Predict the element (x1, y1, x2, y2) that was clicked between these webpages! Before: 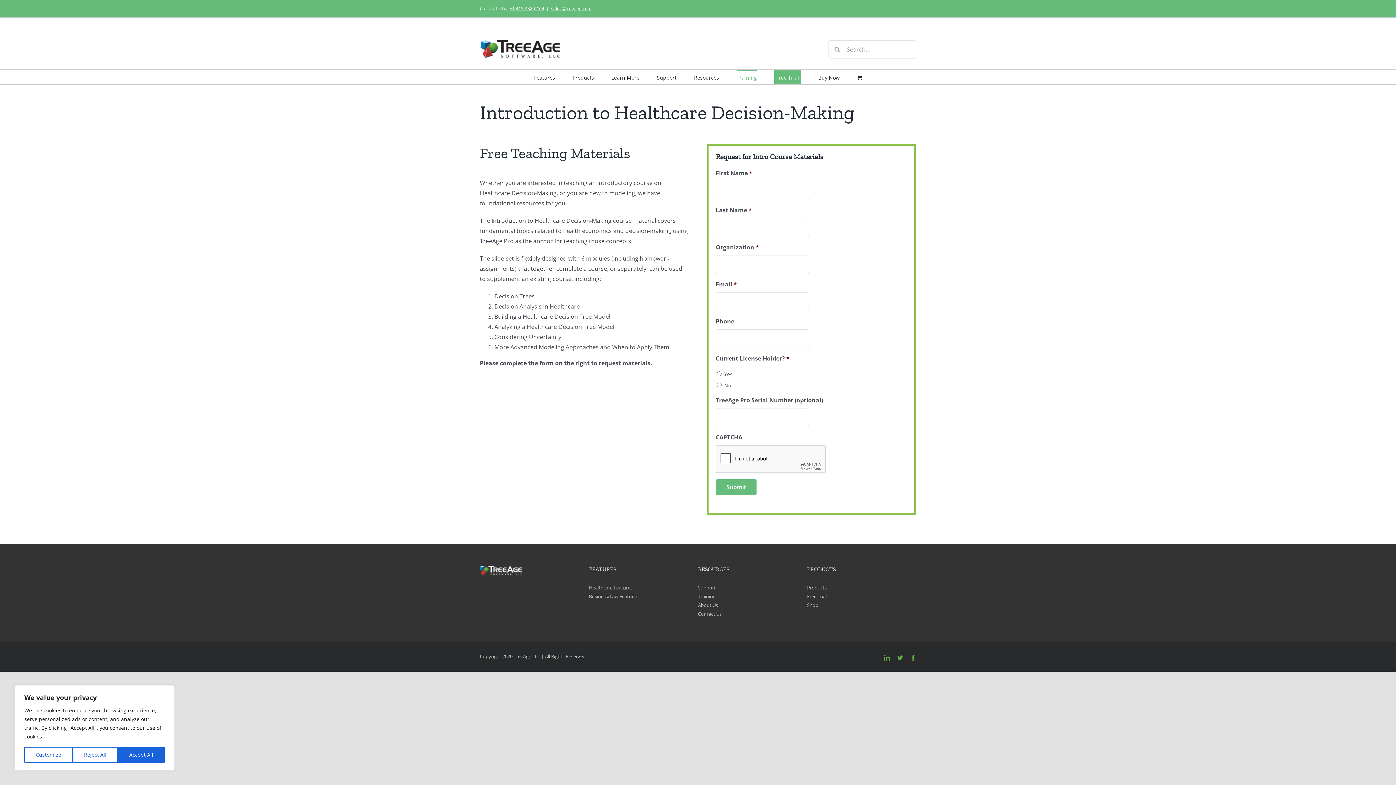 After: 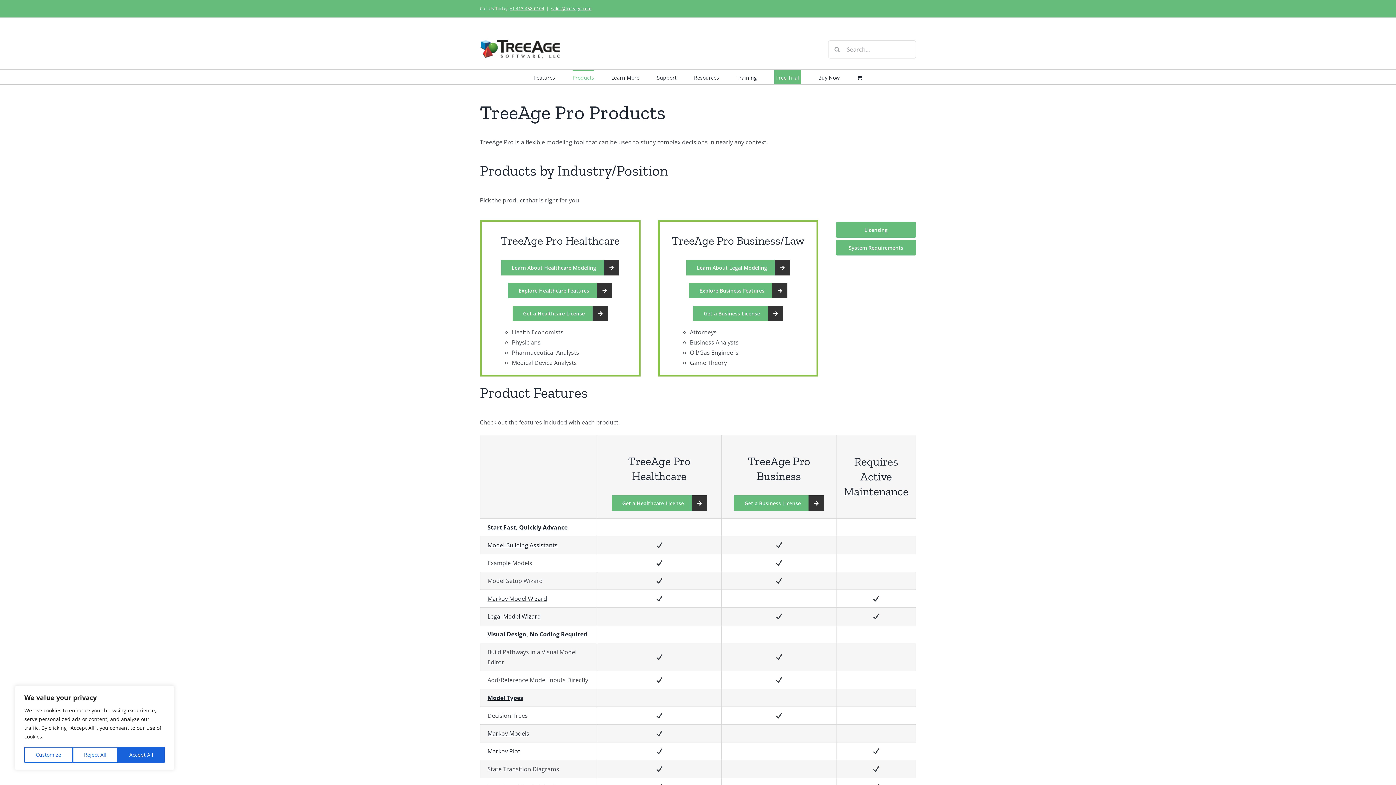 Action: label: Products bbox: (572, 69, 594, 84)